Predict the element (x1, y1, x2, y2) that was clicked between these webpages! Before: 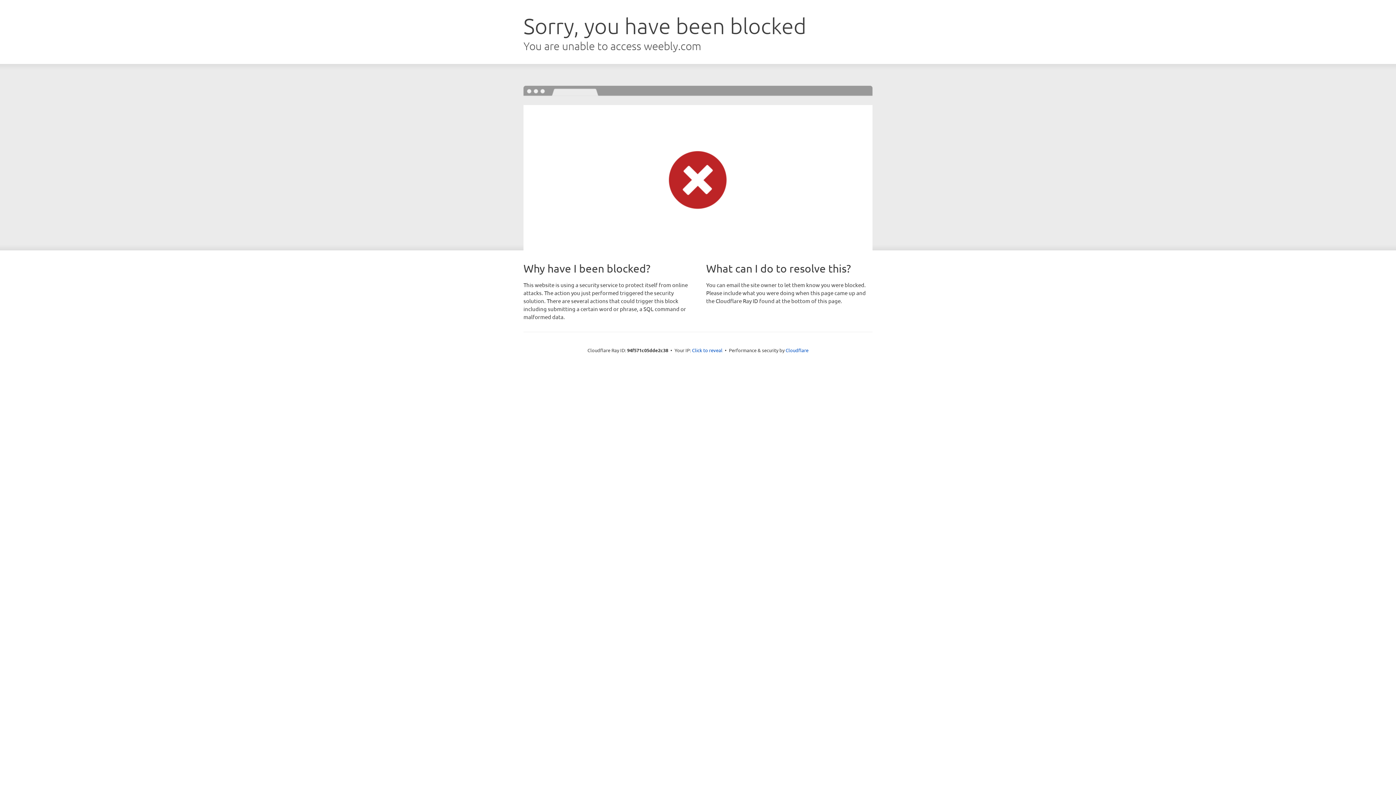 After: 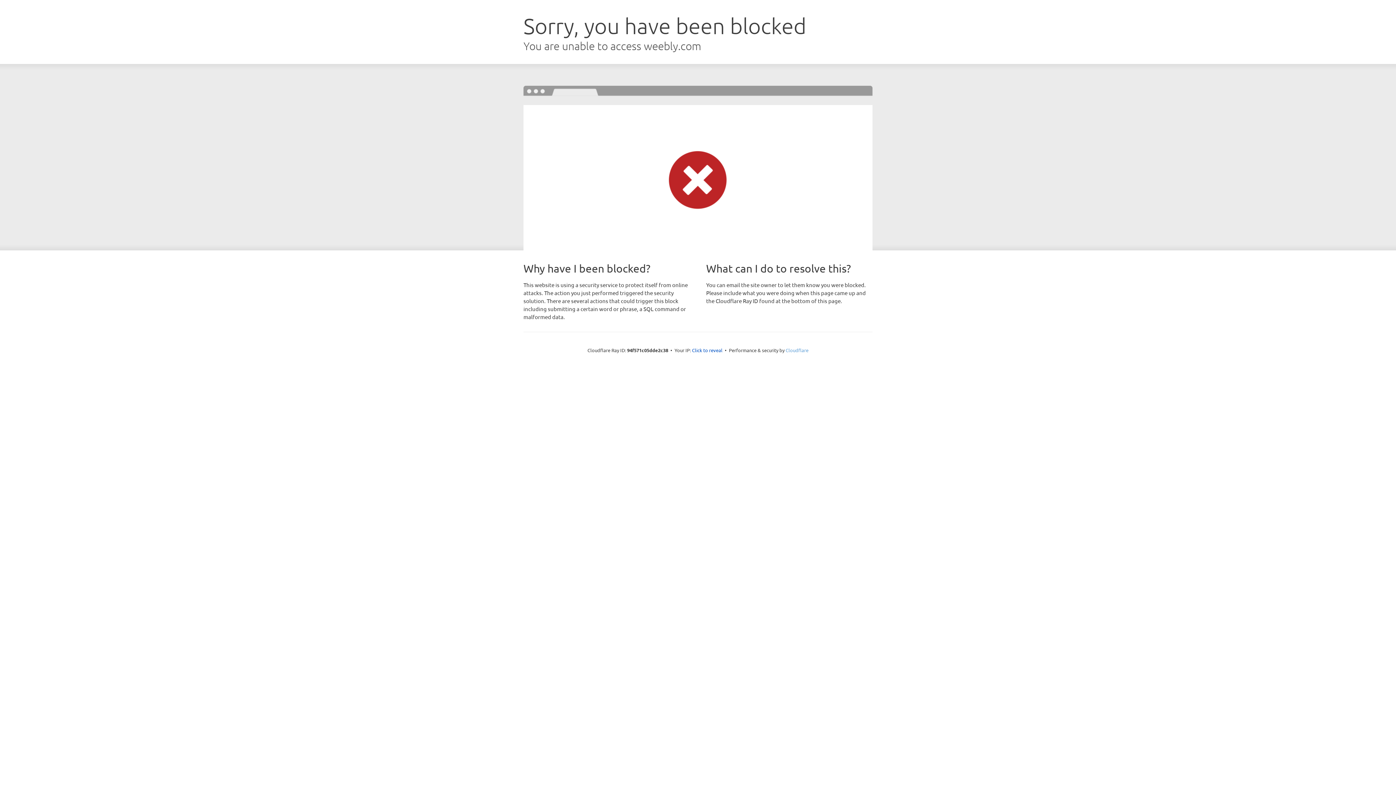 Action: label: Cloudflare bbox: (785, 347, 808, 353)